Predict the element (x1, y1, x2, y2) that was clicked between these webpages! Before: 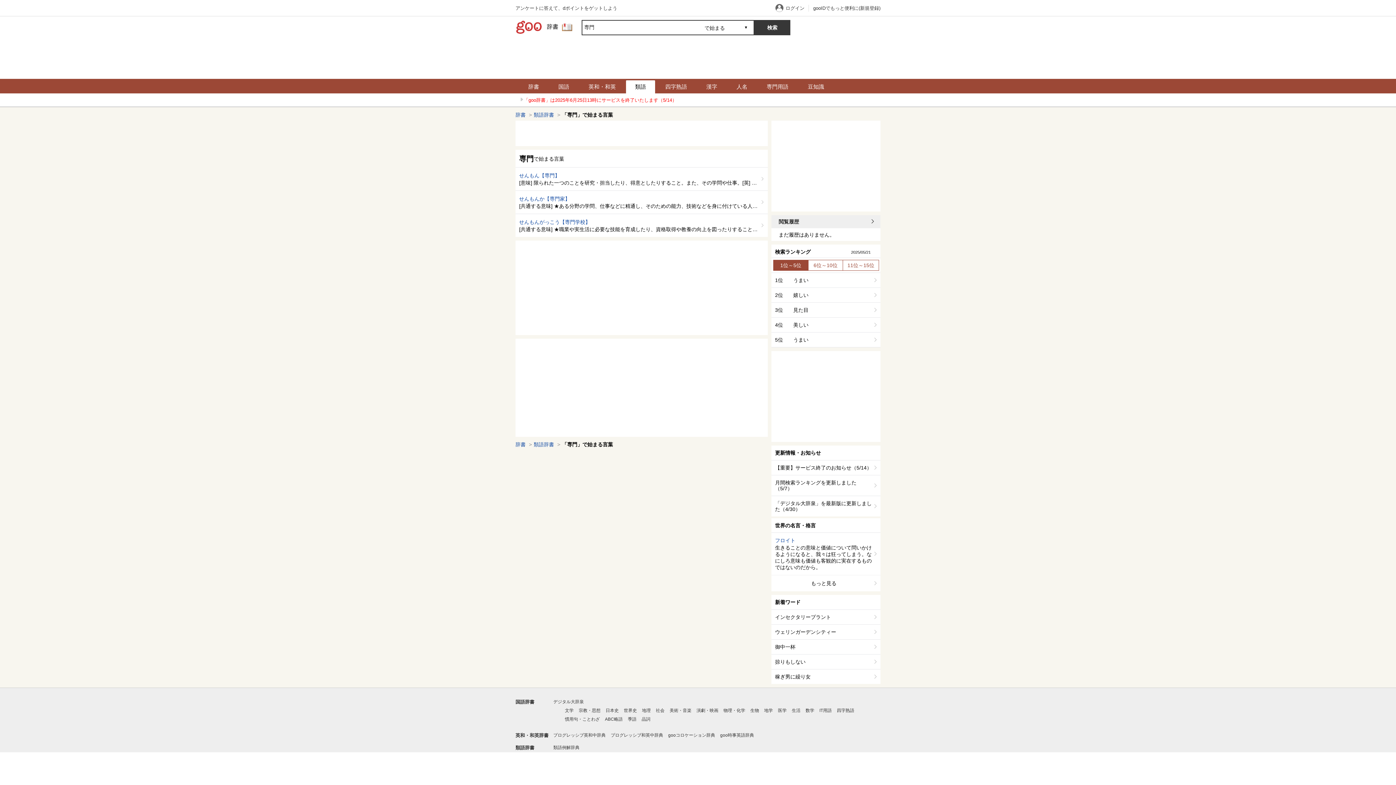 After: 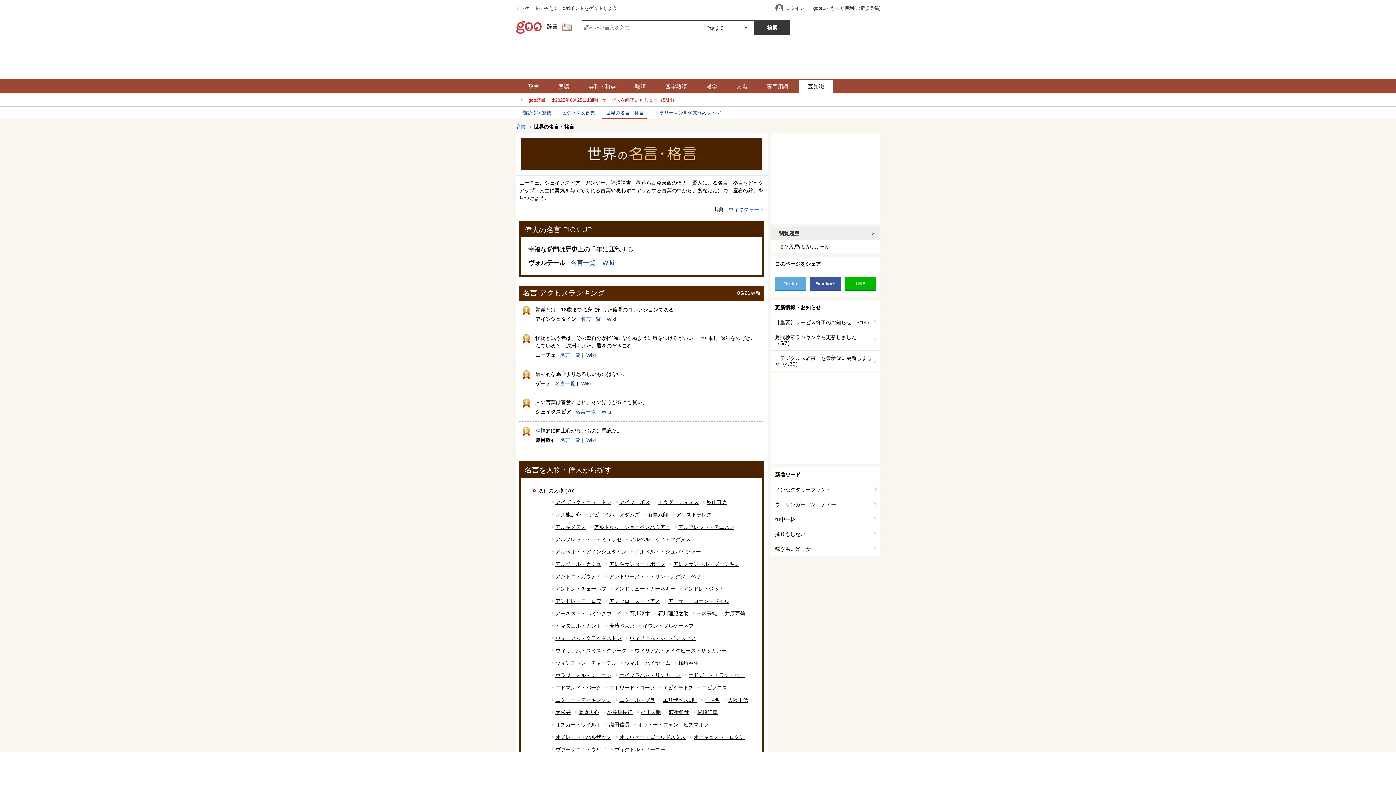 Action: label: もっと見る bbox: (771, 575, 880, 591)